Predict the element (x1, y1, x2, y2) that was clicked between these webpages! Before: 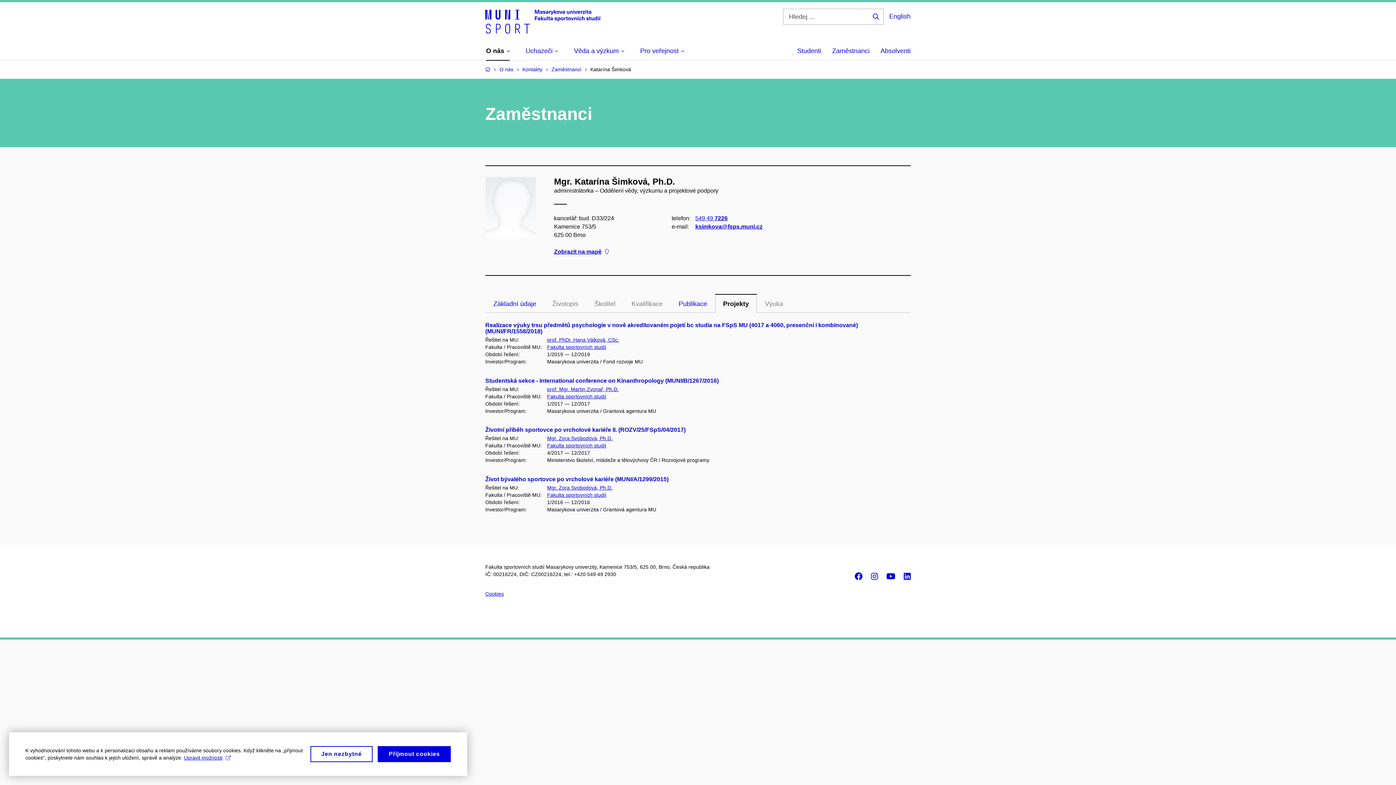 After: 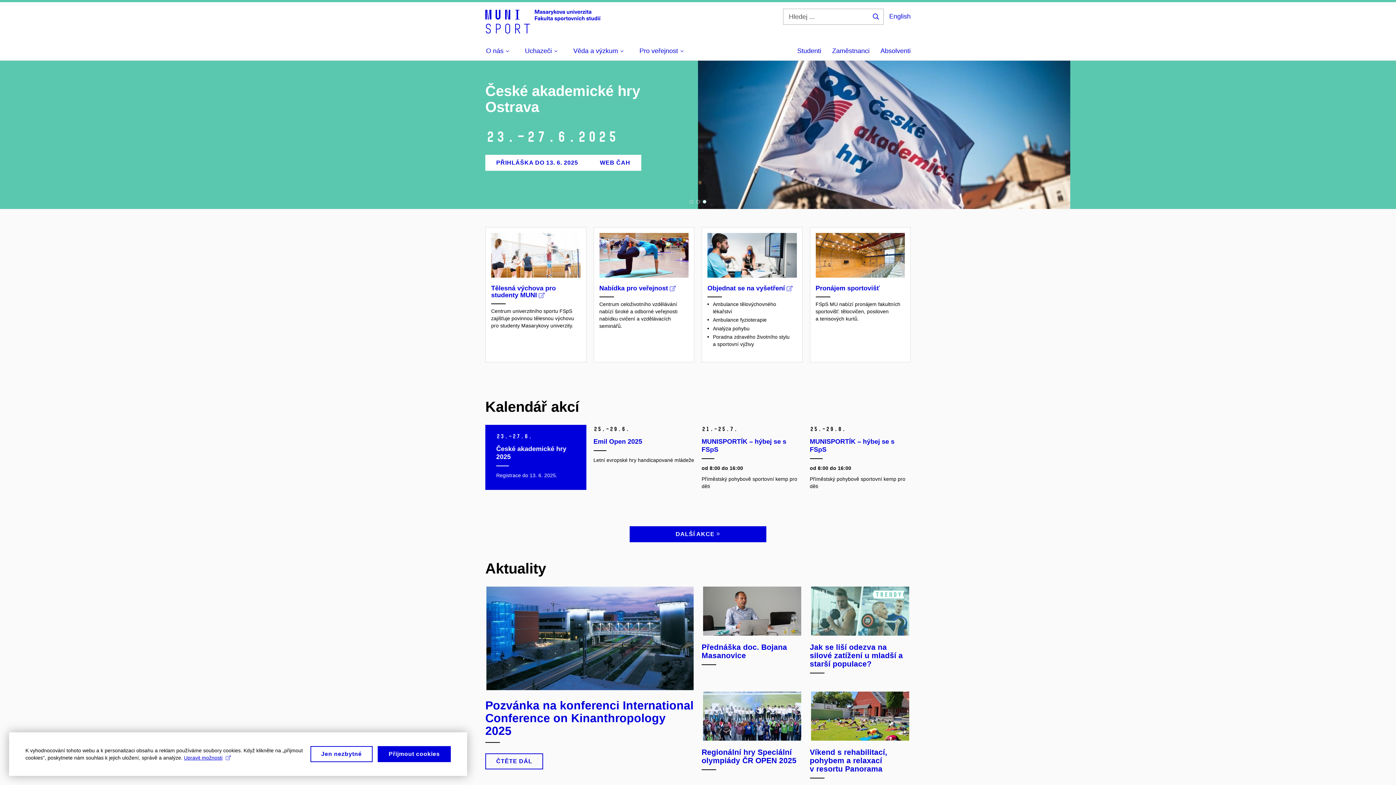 Action: bbox: (485, 8, 600, 33)